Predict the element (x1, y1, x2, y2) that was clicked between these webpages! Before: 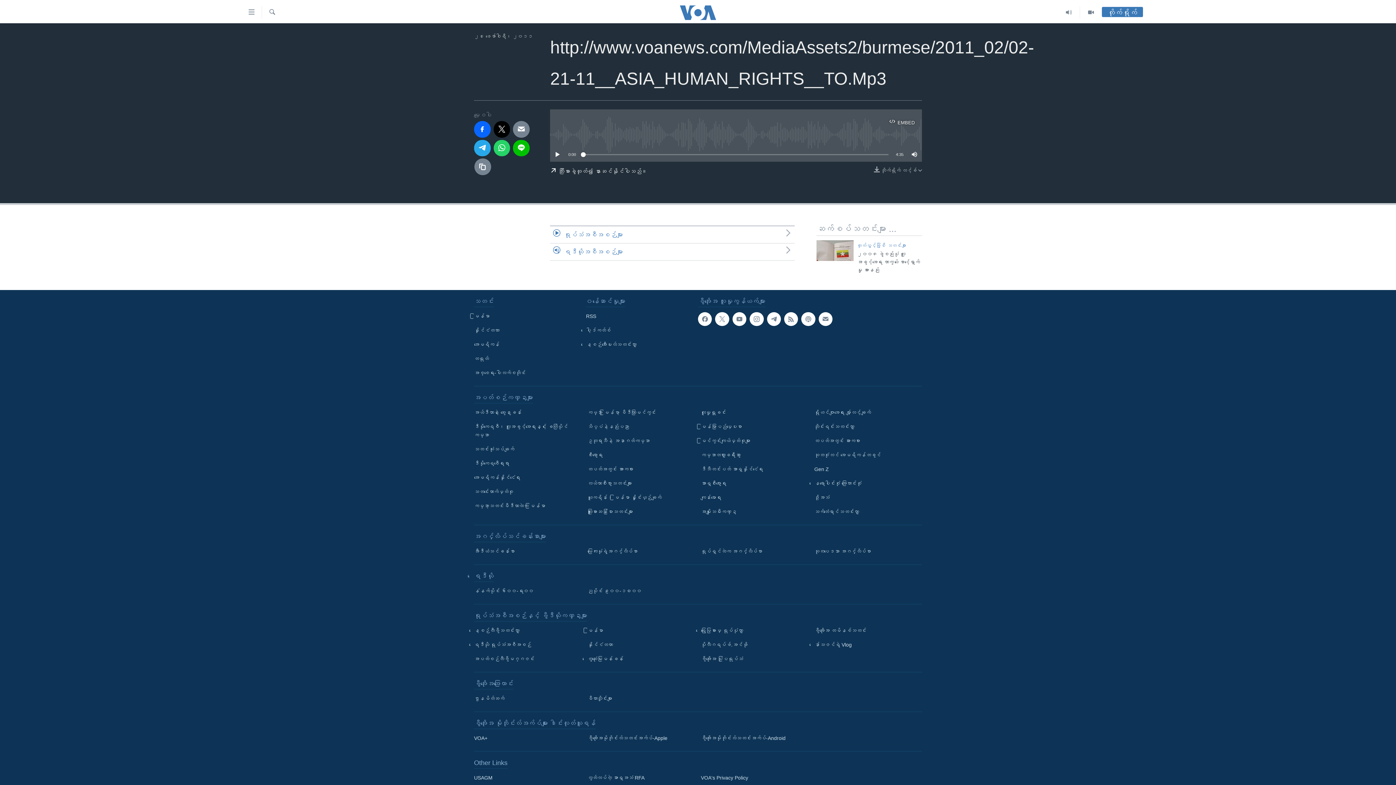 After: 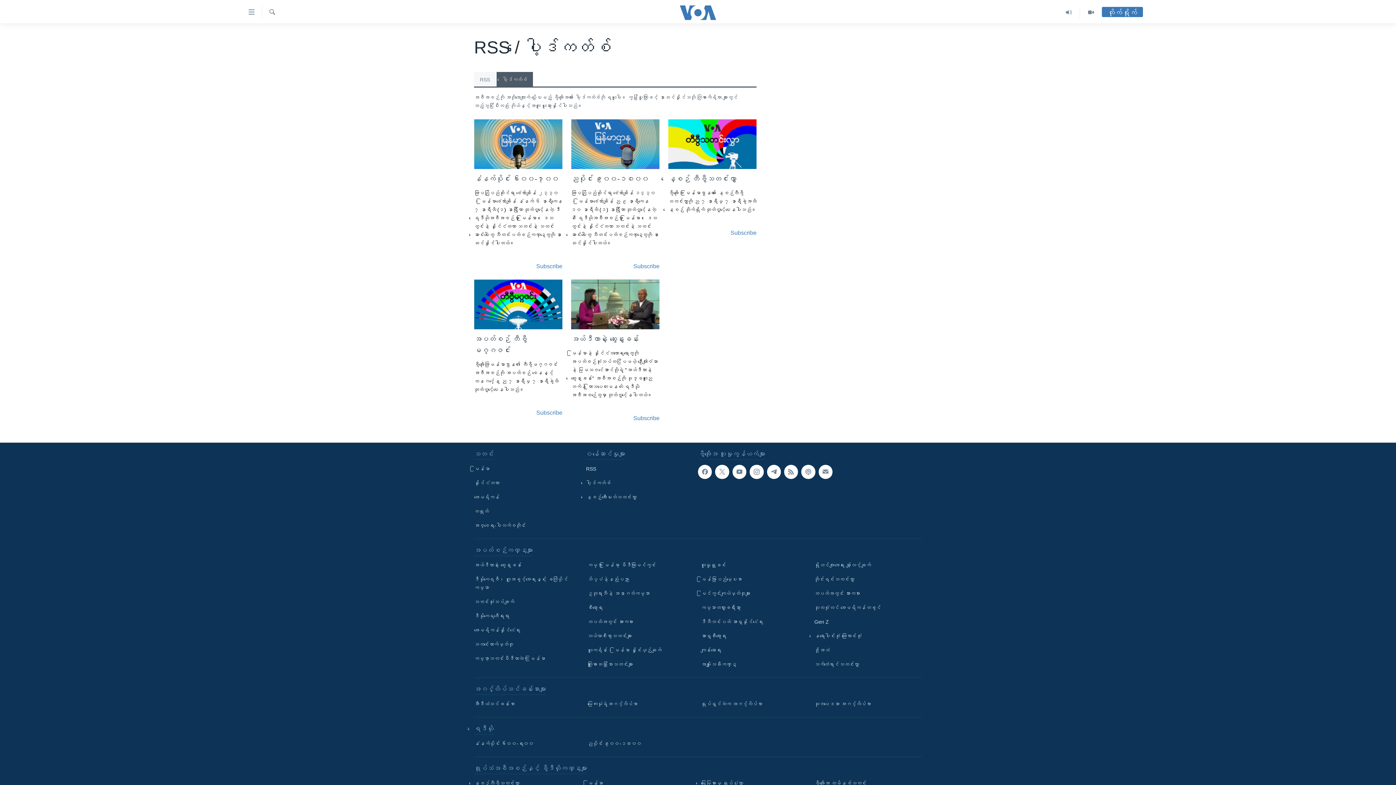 Action: bbox: (586, 326, 693, 335) label: ပေါ့ဒ်ကတ်စ်